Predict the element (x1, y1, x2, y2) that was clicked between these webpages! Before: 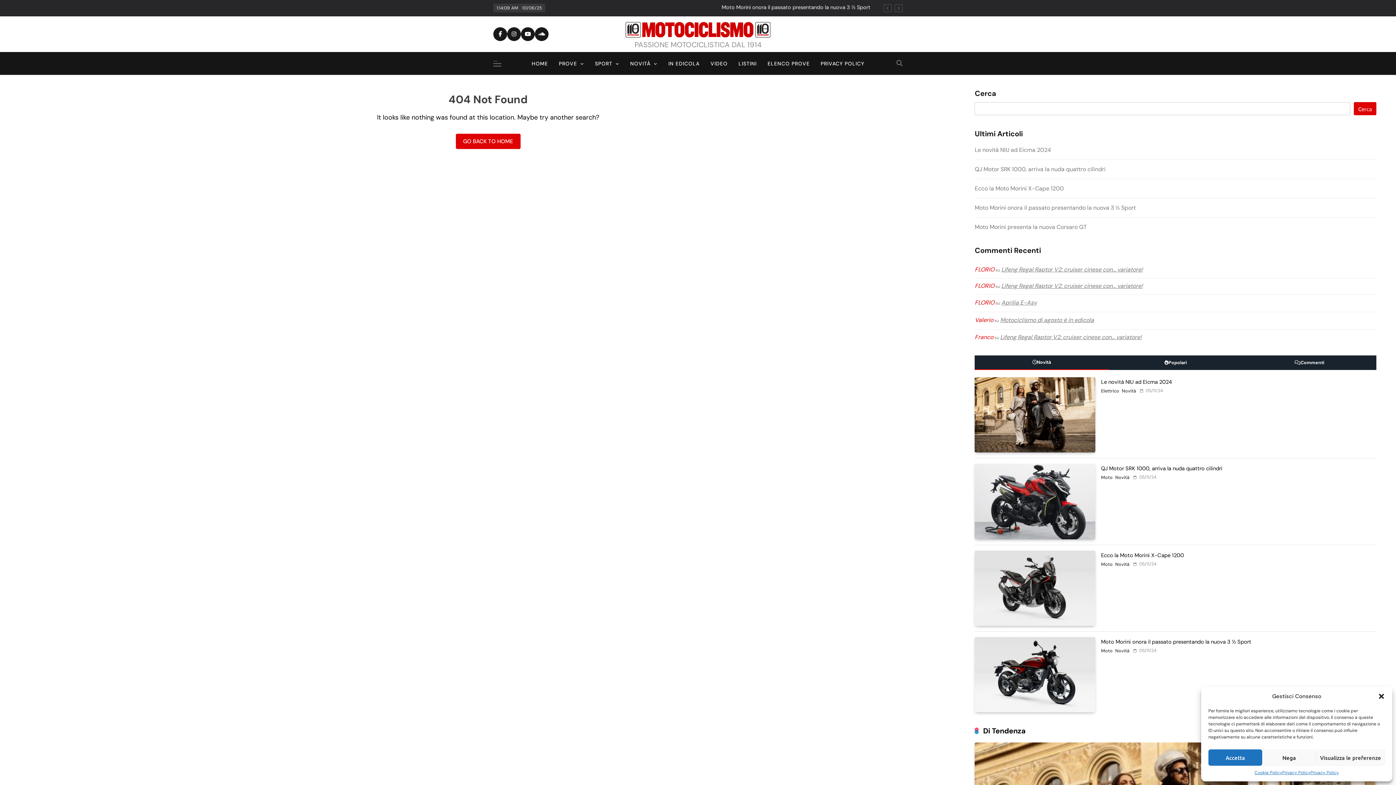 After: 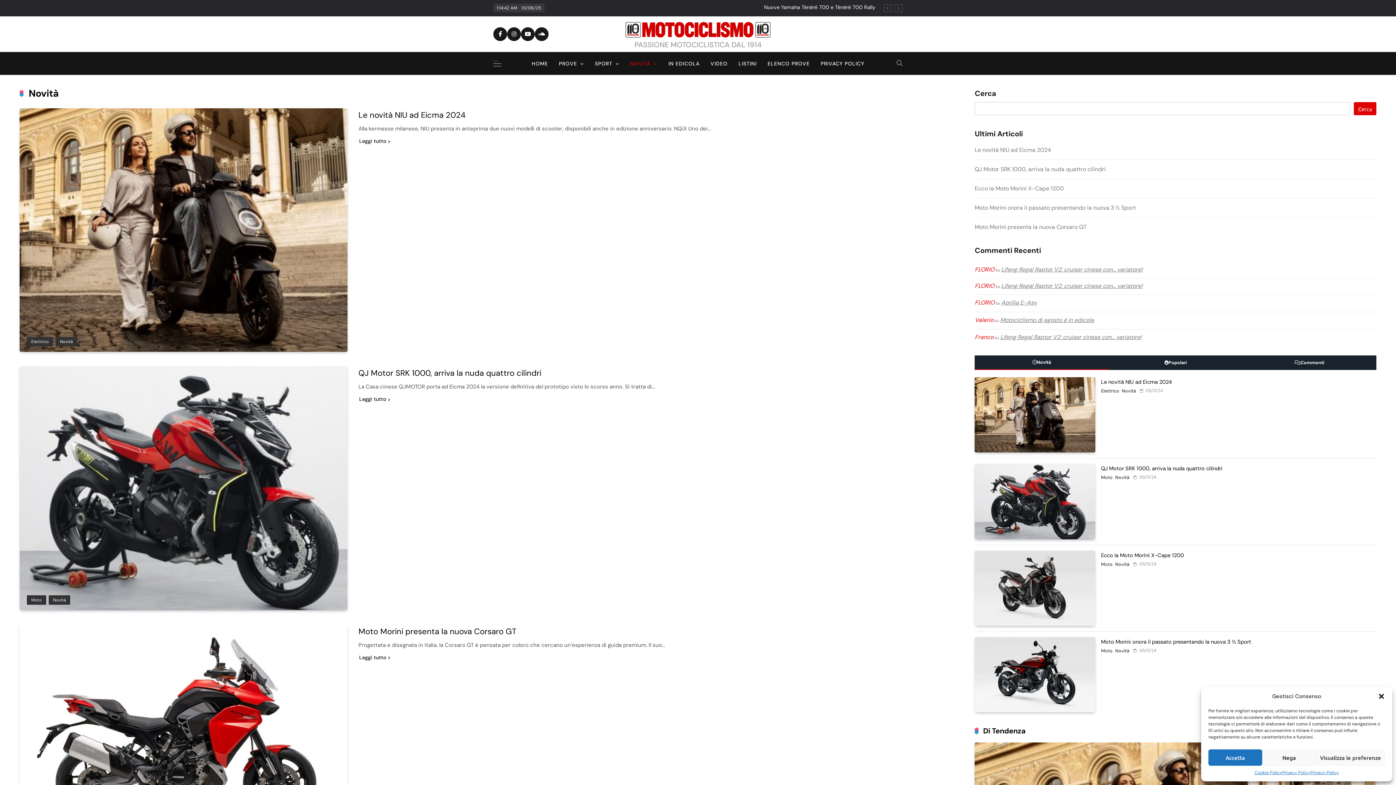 Action: label: Novità bbox: (1122, 389, 1136, 393)